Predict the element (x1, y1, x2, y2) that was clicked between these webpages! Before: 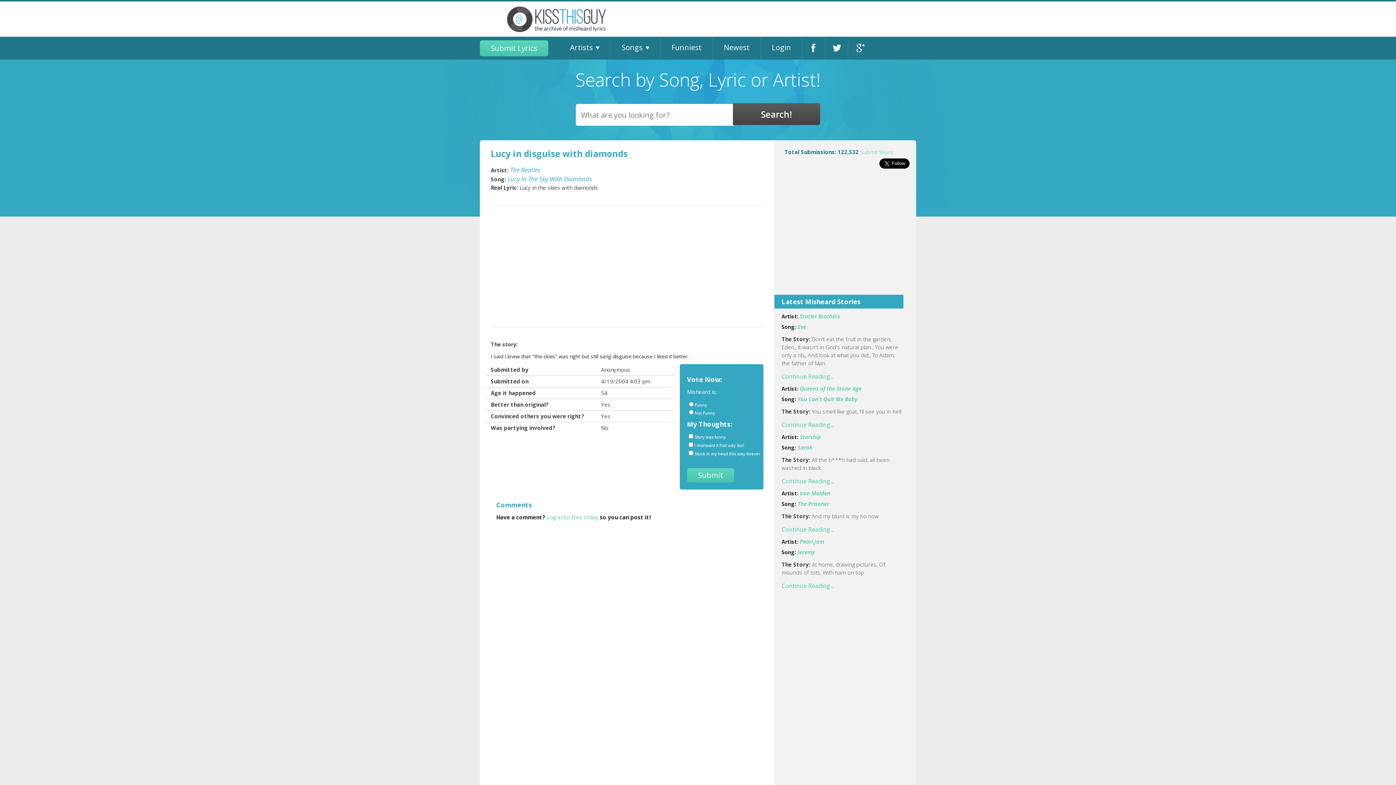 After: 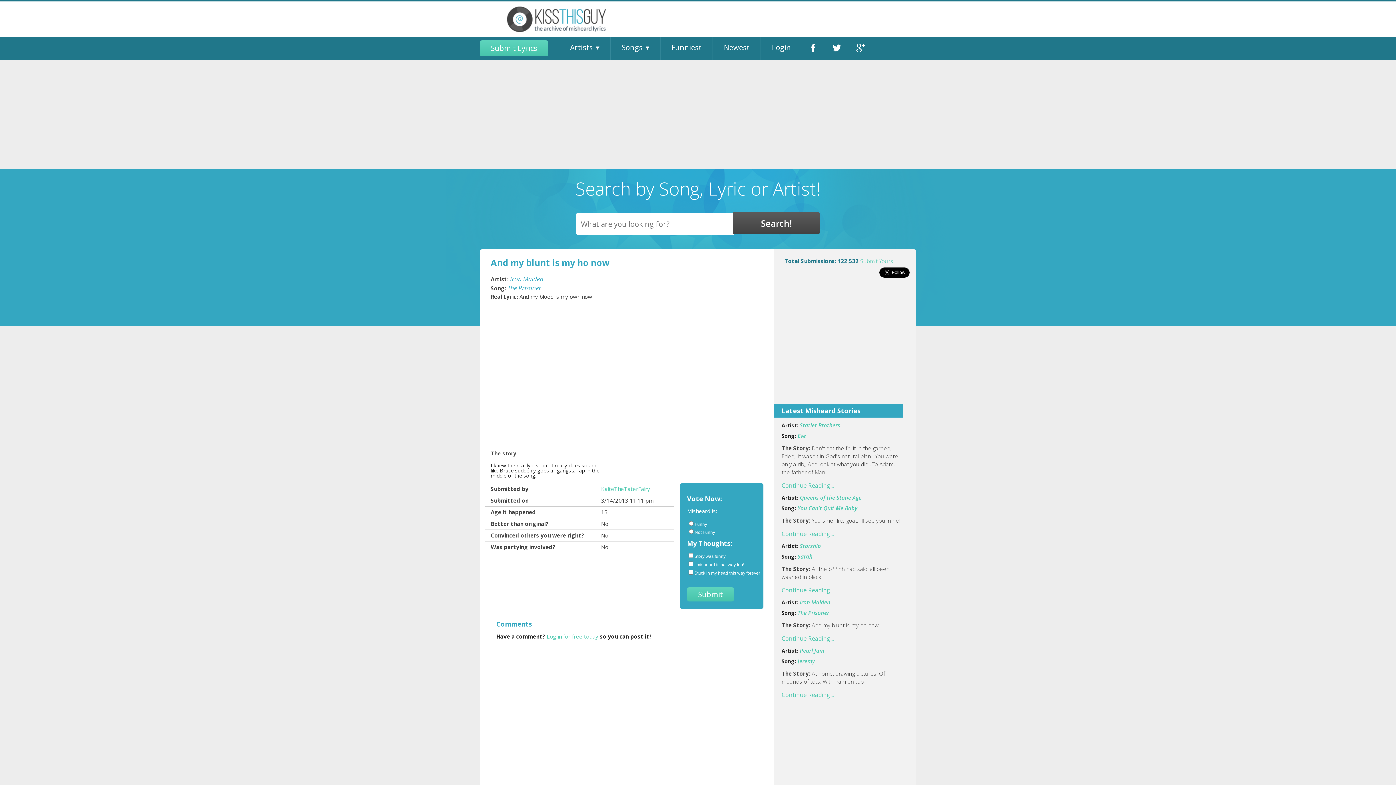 Action: label: The Prisoner bbox: (797, 500, 829, 507)